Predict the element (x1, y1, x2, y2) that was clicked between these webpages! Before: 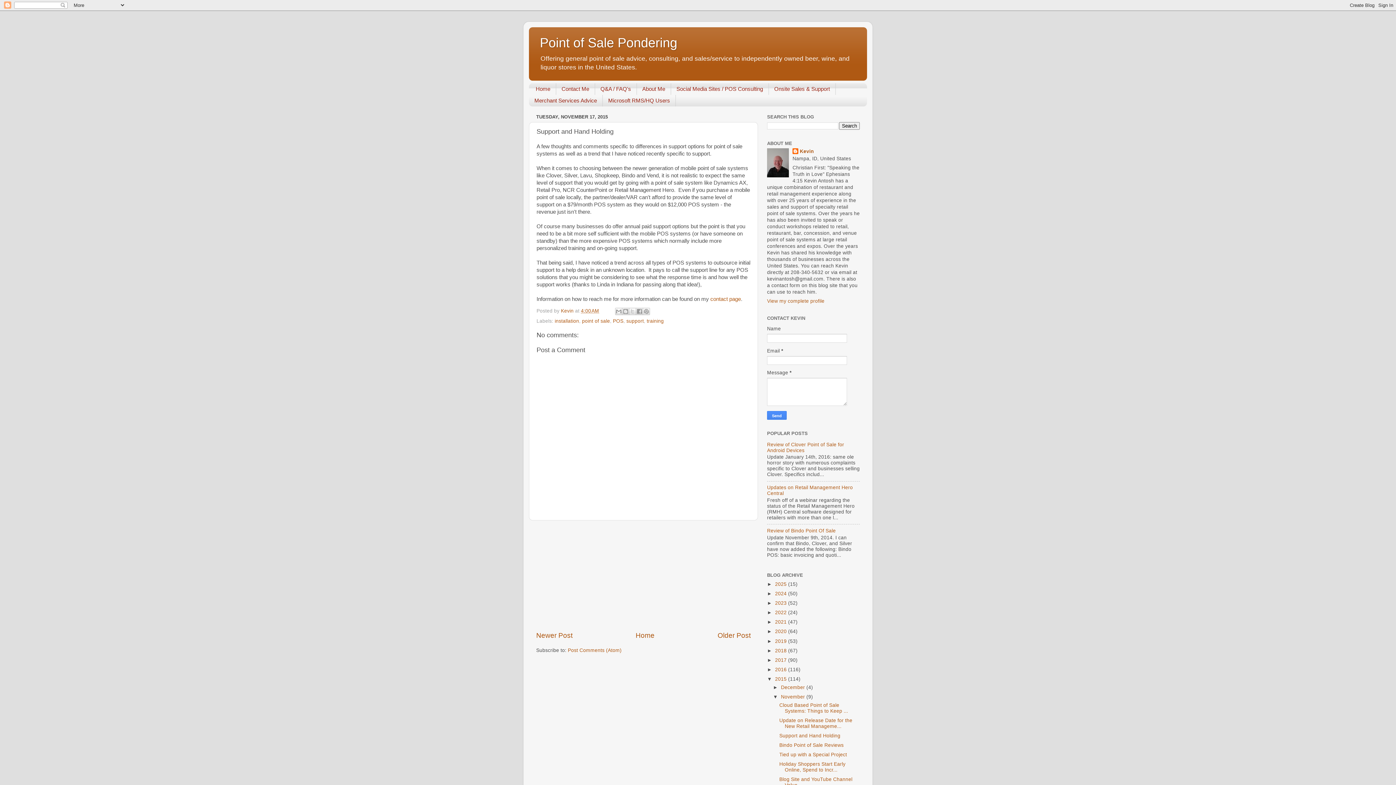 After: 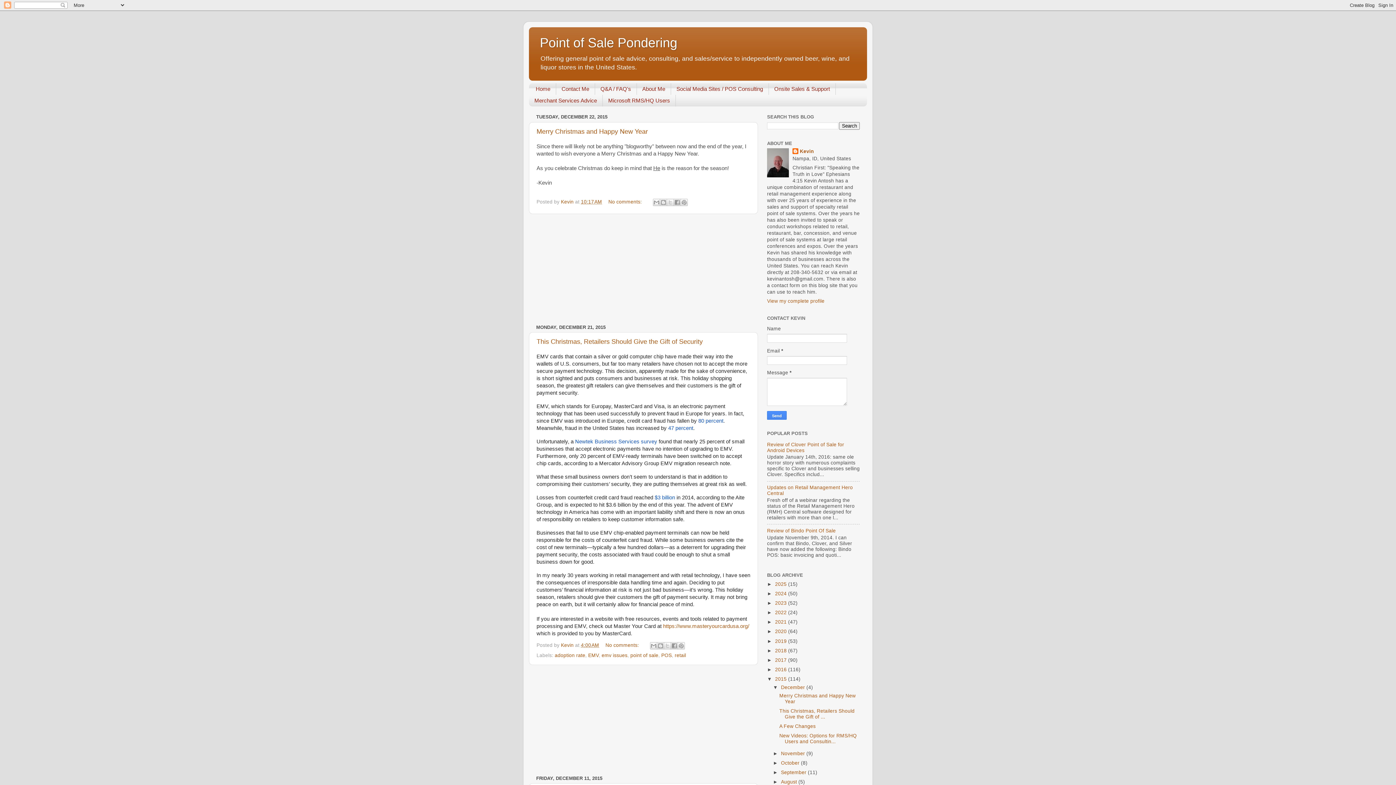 Action: label: December  bbox: (781, 685, 806, 690)